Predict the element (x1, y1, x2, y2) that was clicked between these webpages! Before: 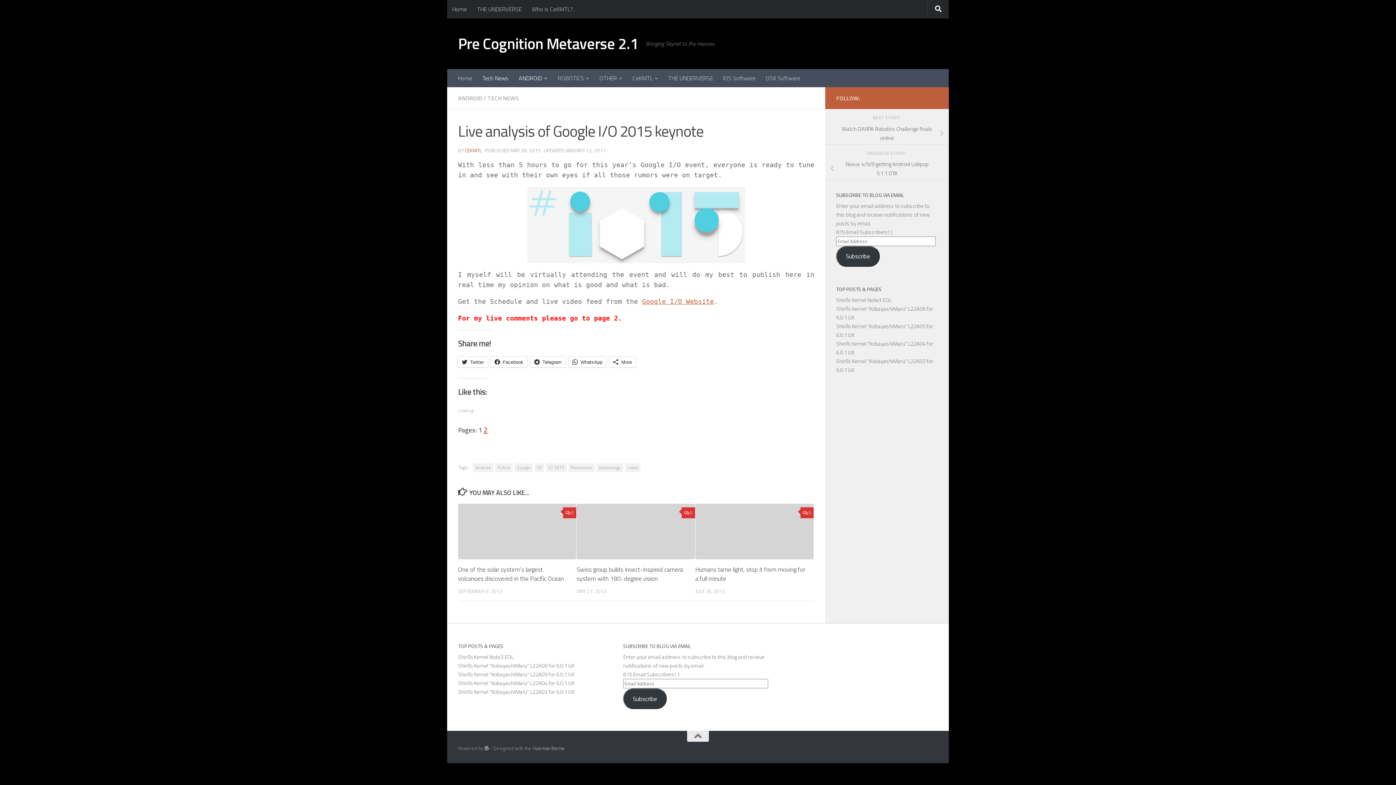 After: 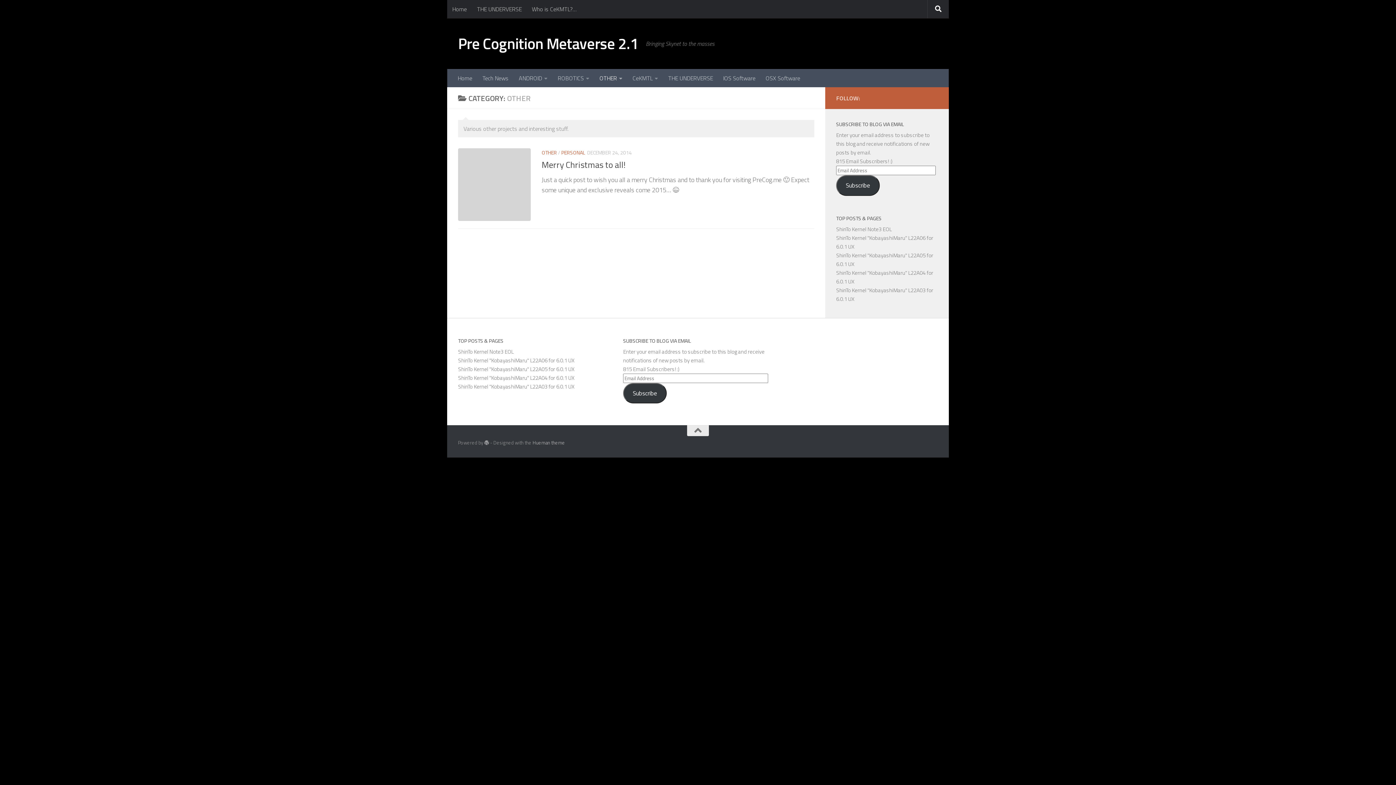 Action: bbox: (594, 69, 627, 87) label: OTHER